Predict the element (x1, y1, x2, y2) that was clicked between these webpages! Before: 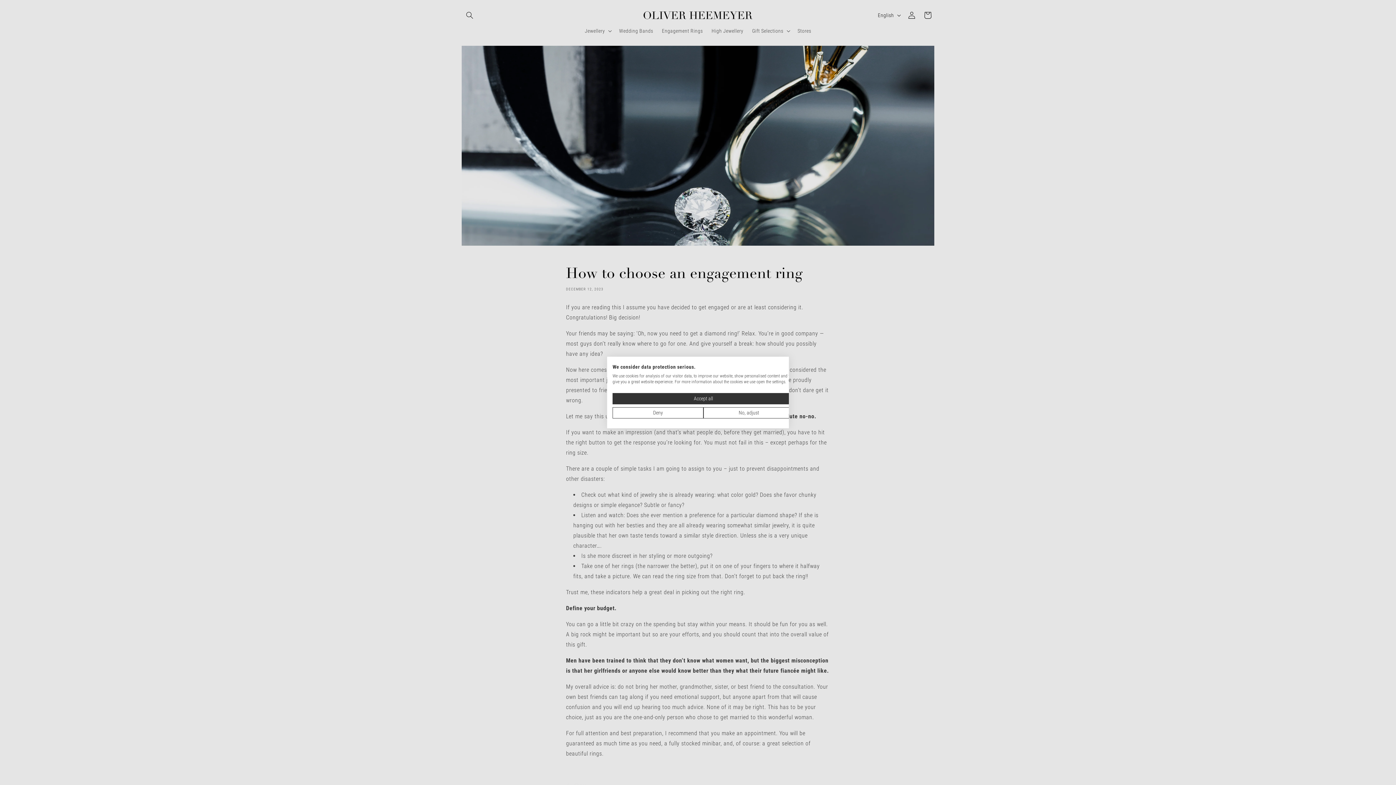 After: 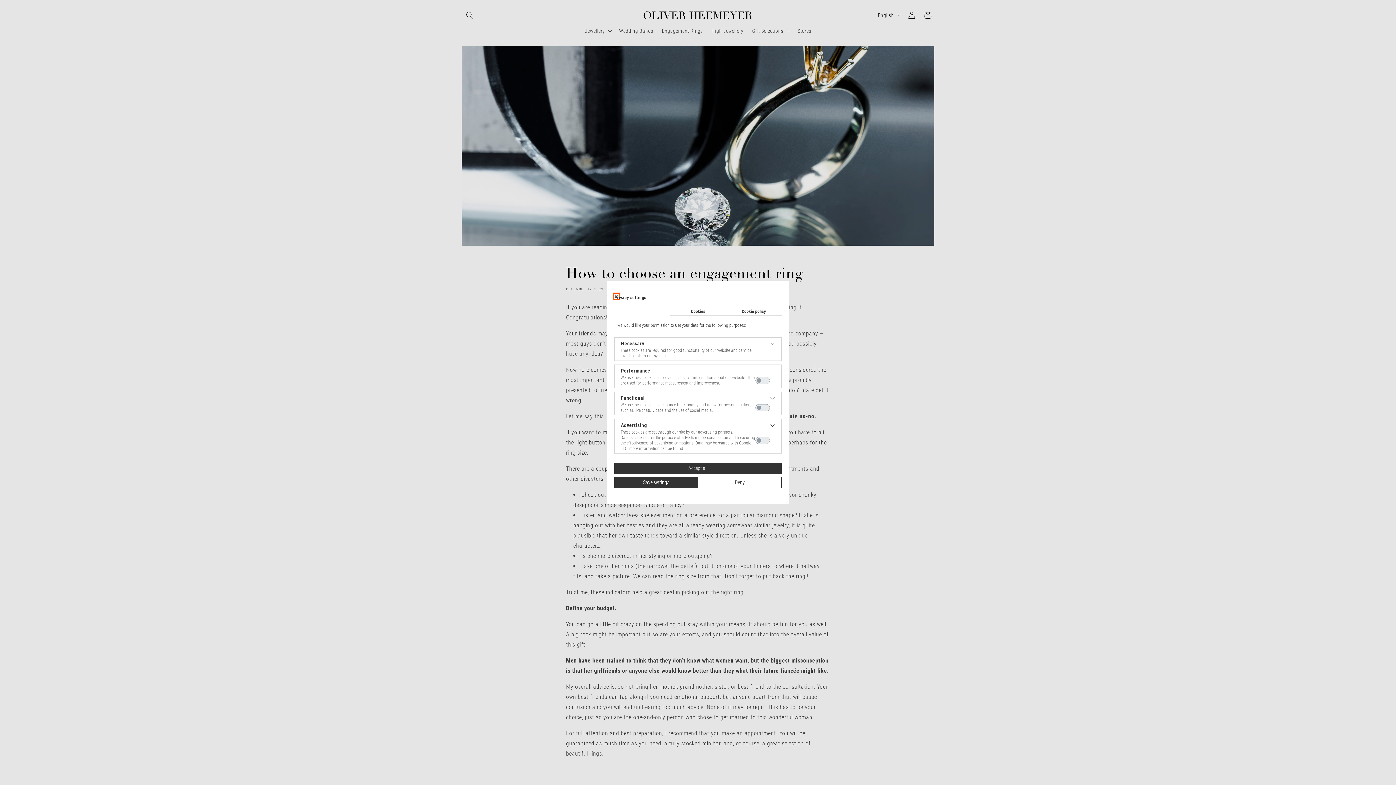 Action: label: Adjust cookie preferences bbox: (703, 407, 794, 418)